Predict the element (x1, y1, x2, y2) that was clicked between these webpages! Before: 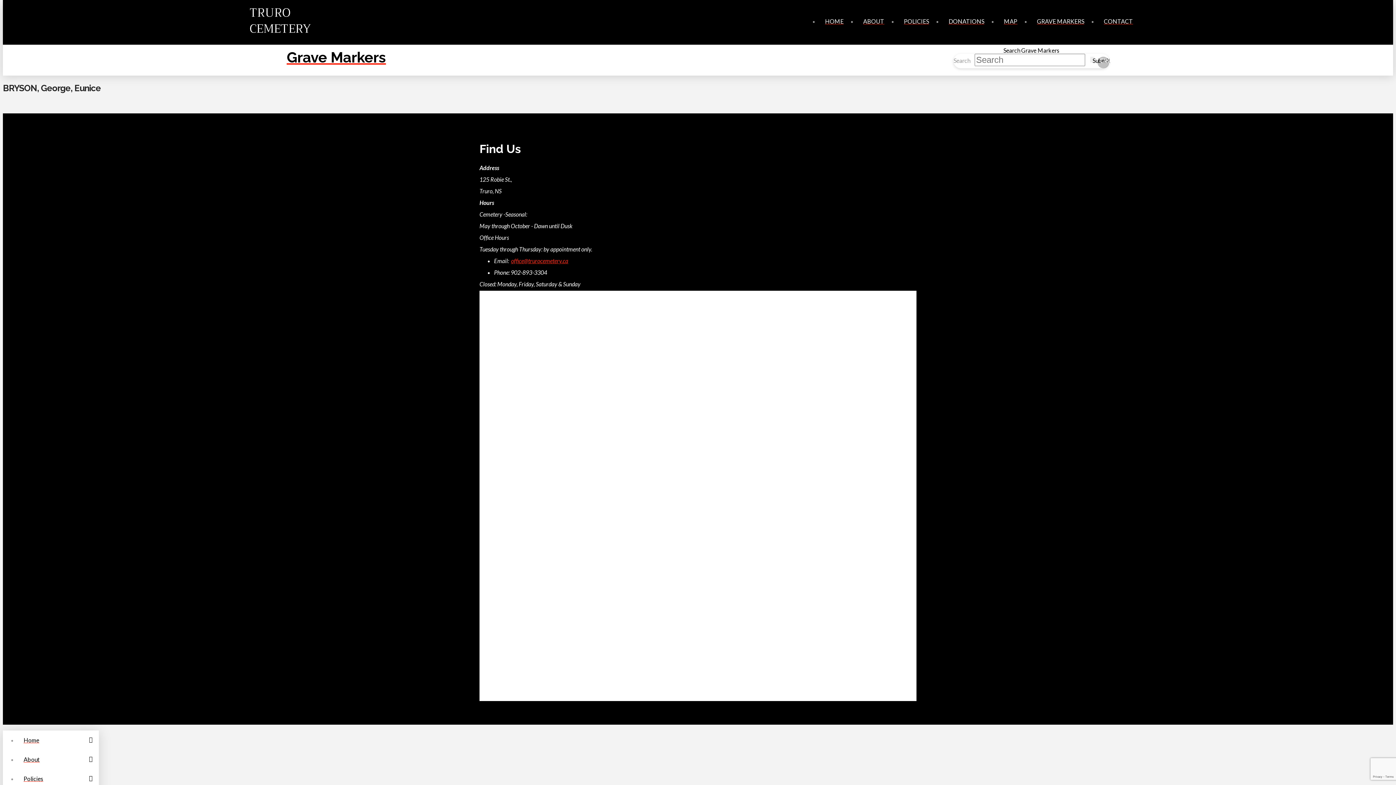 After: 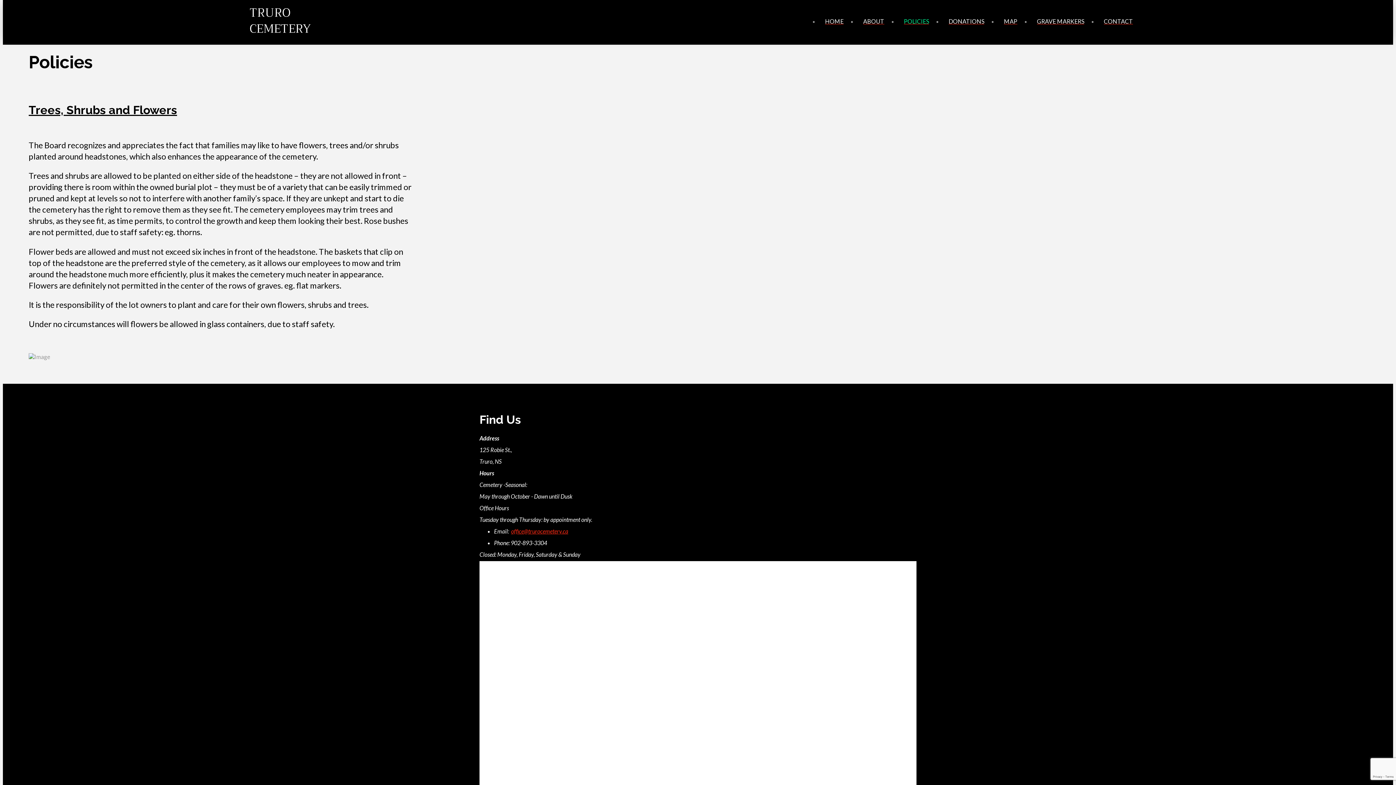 Action: label: Policies bbox: (17, 769, 98, 788)